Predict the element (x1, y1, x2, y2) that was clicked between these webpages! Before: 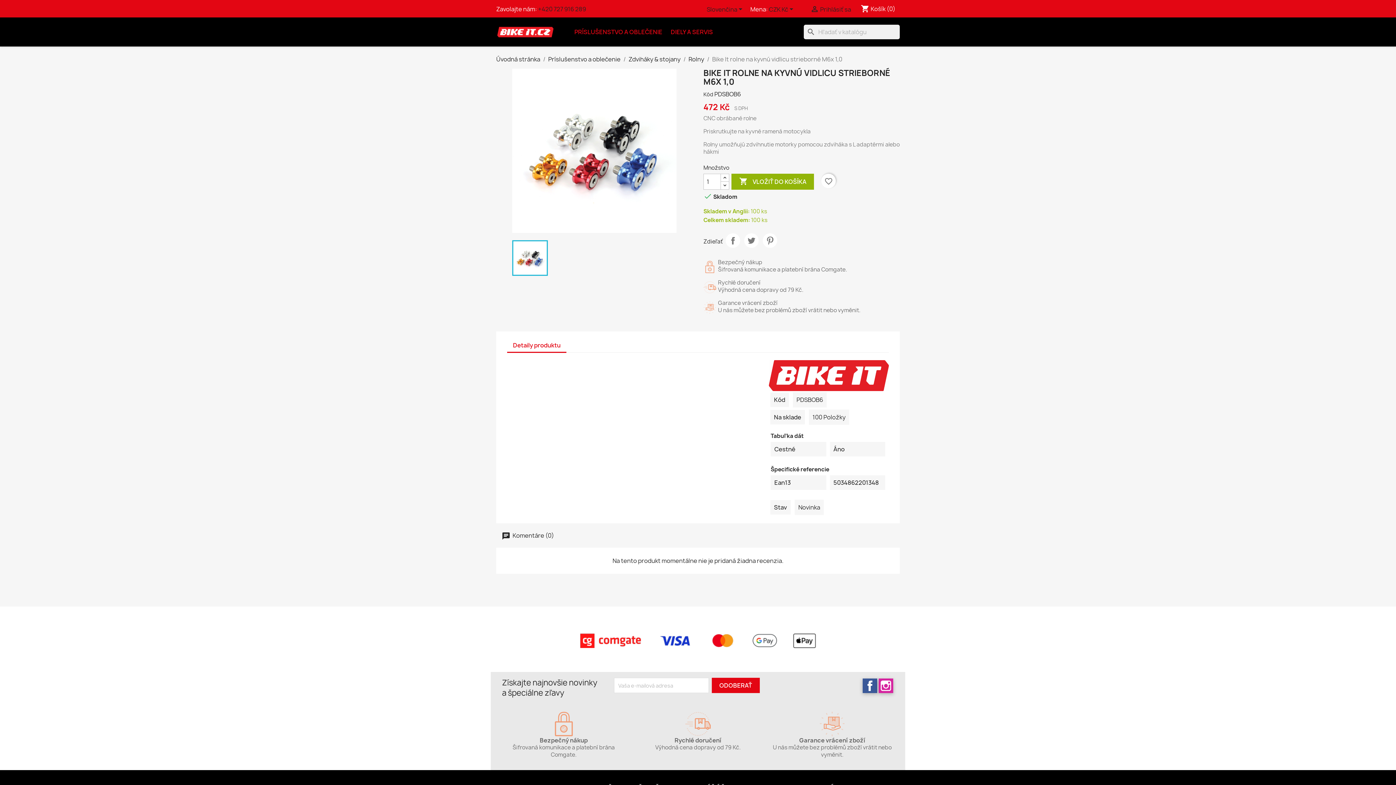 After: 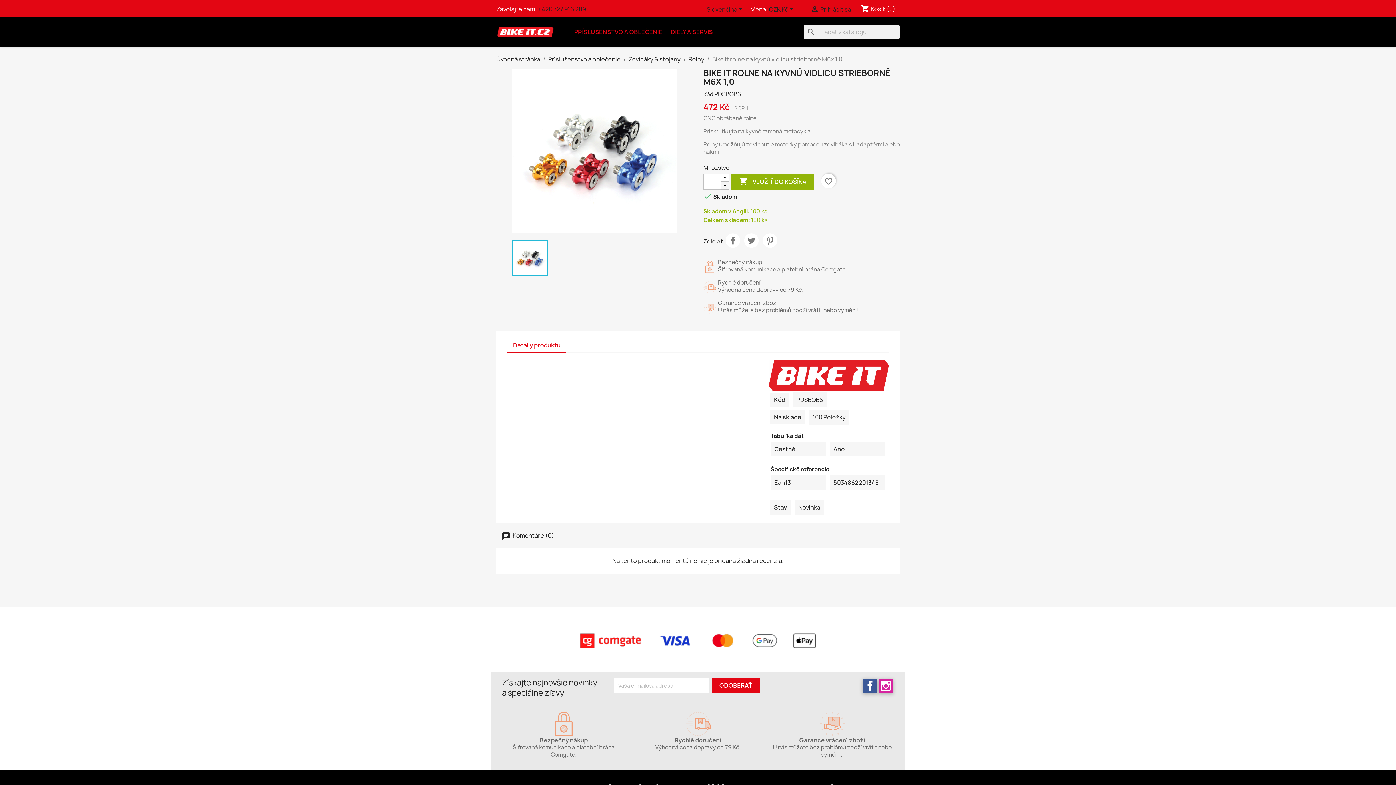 Action: bbox: (720, 181, 729, 189)